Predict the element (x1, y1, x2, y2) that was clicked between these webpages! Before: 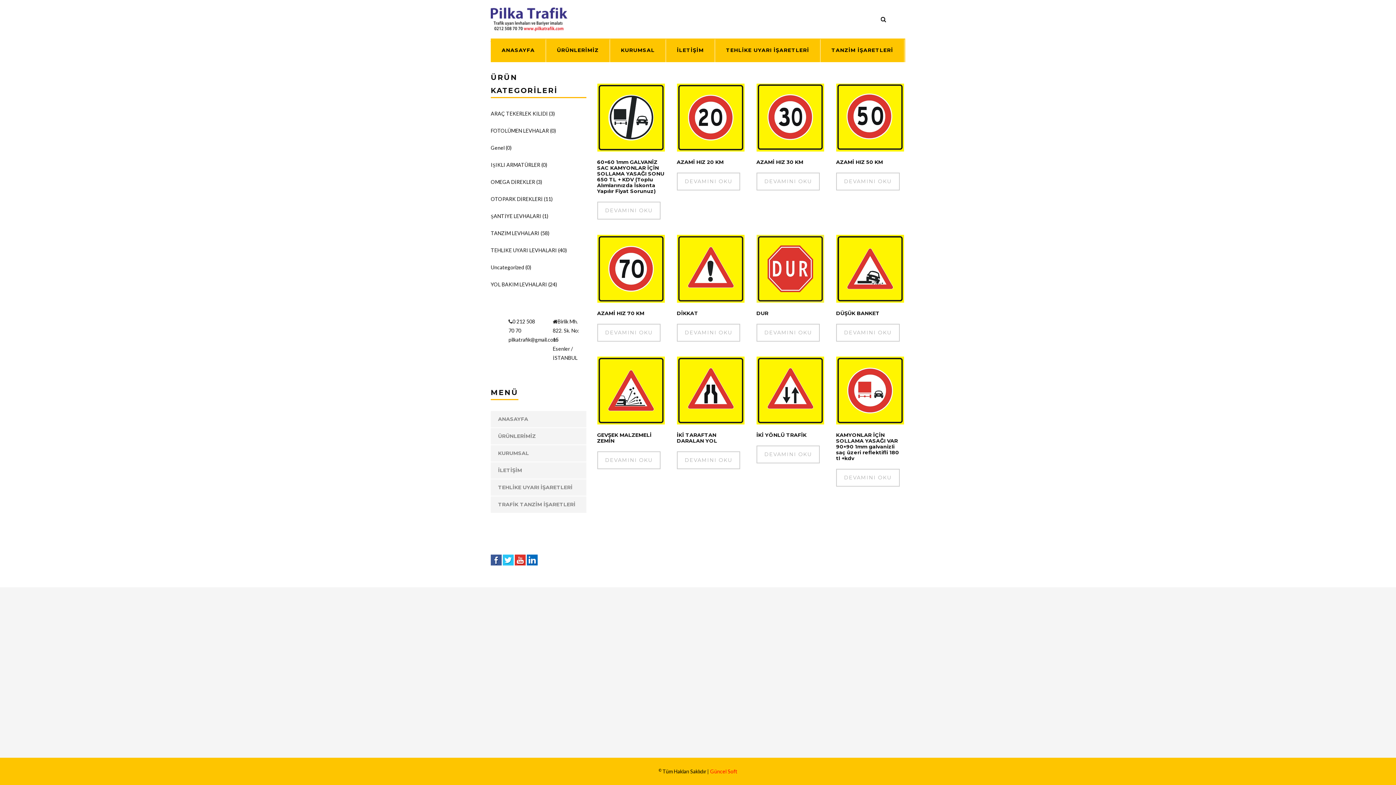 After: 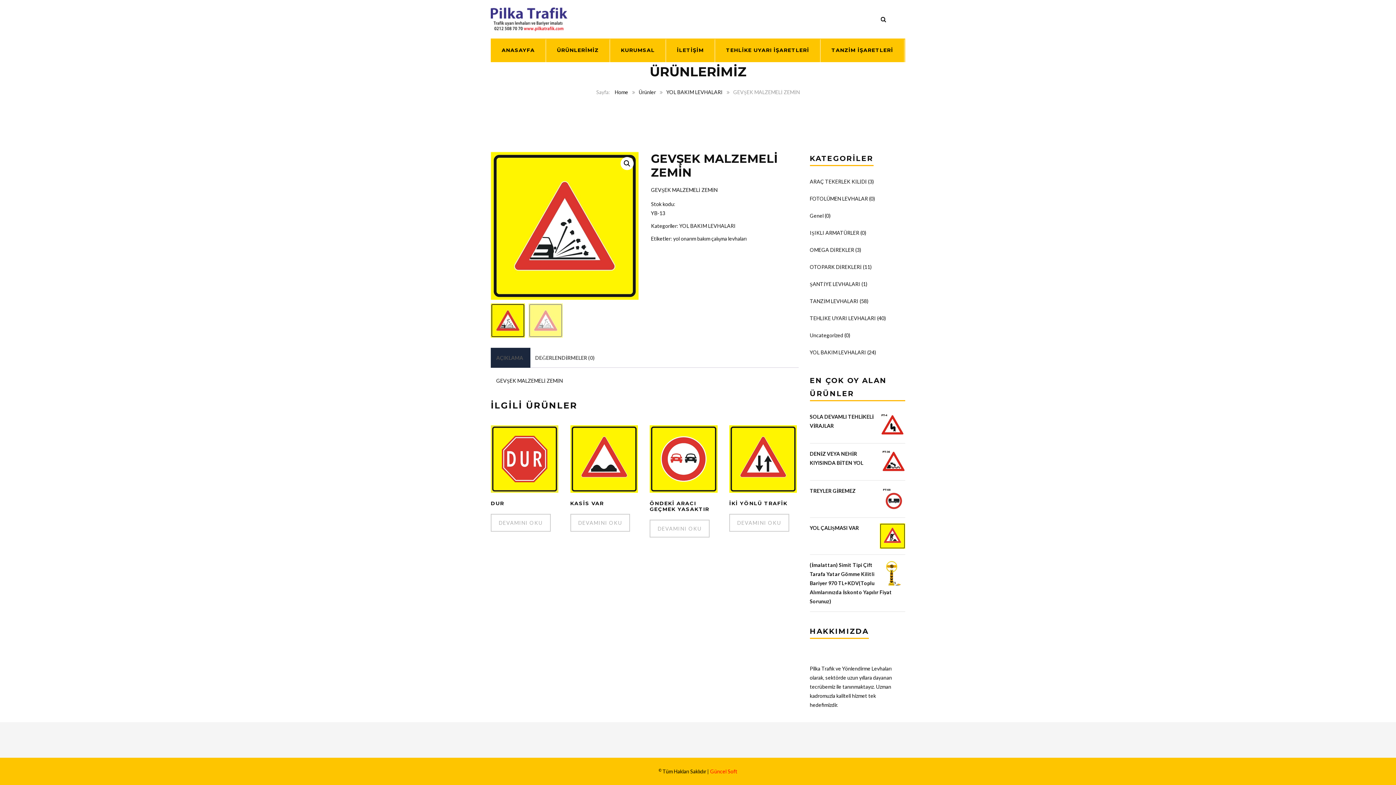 Action: bbox: (597, 356, 665, 446) label: GEVŞEK MALZEMELİ ZEMİN